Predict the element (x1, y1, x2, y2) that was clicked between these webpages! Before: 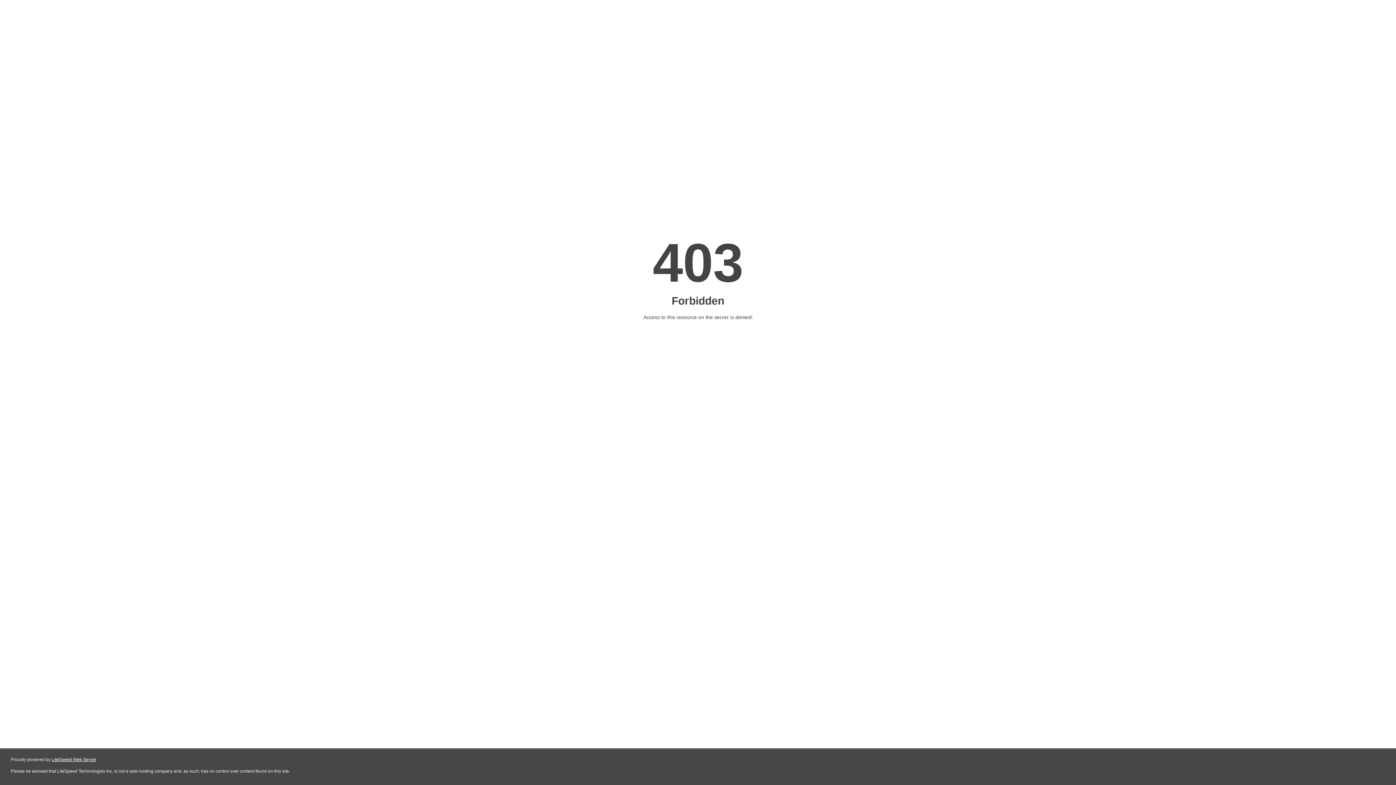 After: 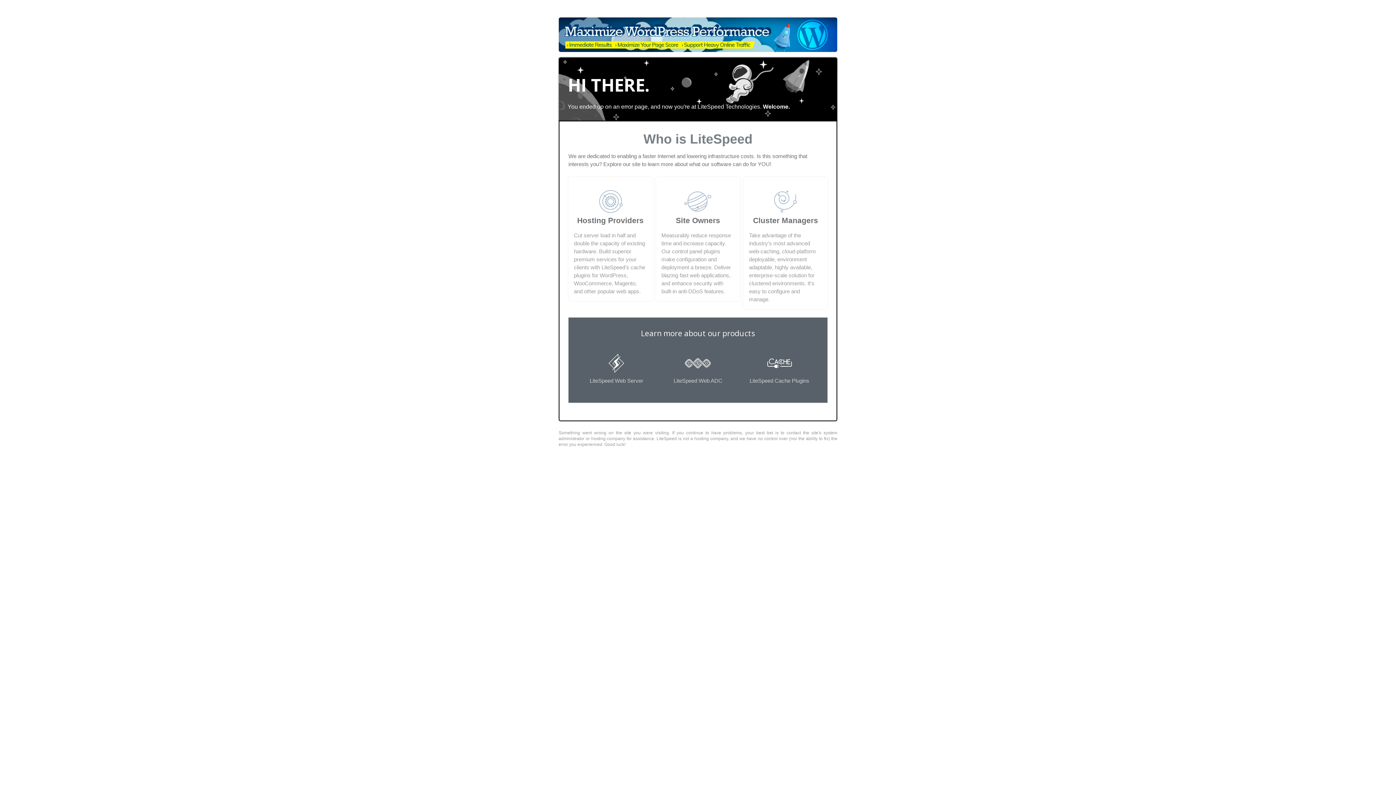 Action: bbox: (51, 757, 96, 762) label: LiteSpeed Web Server